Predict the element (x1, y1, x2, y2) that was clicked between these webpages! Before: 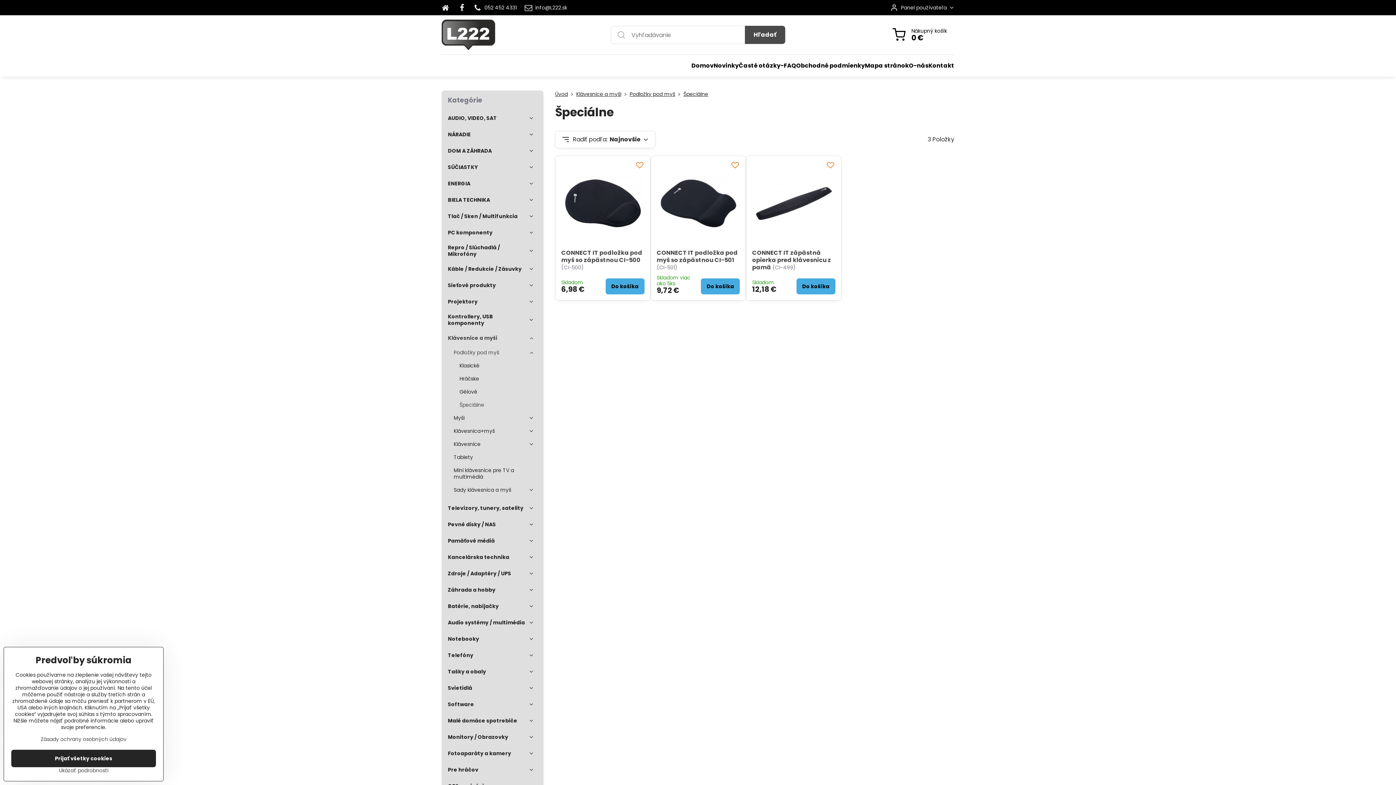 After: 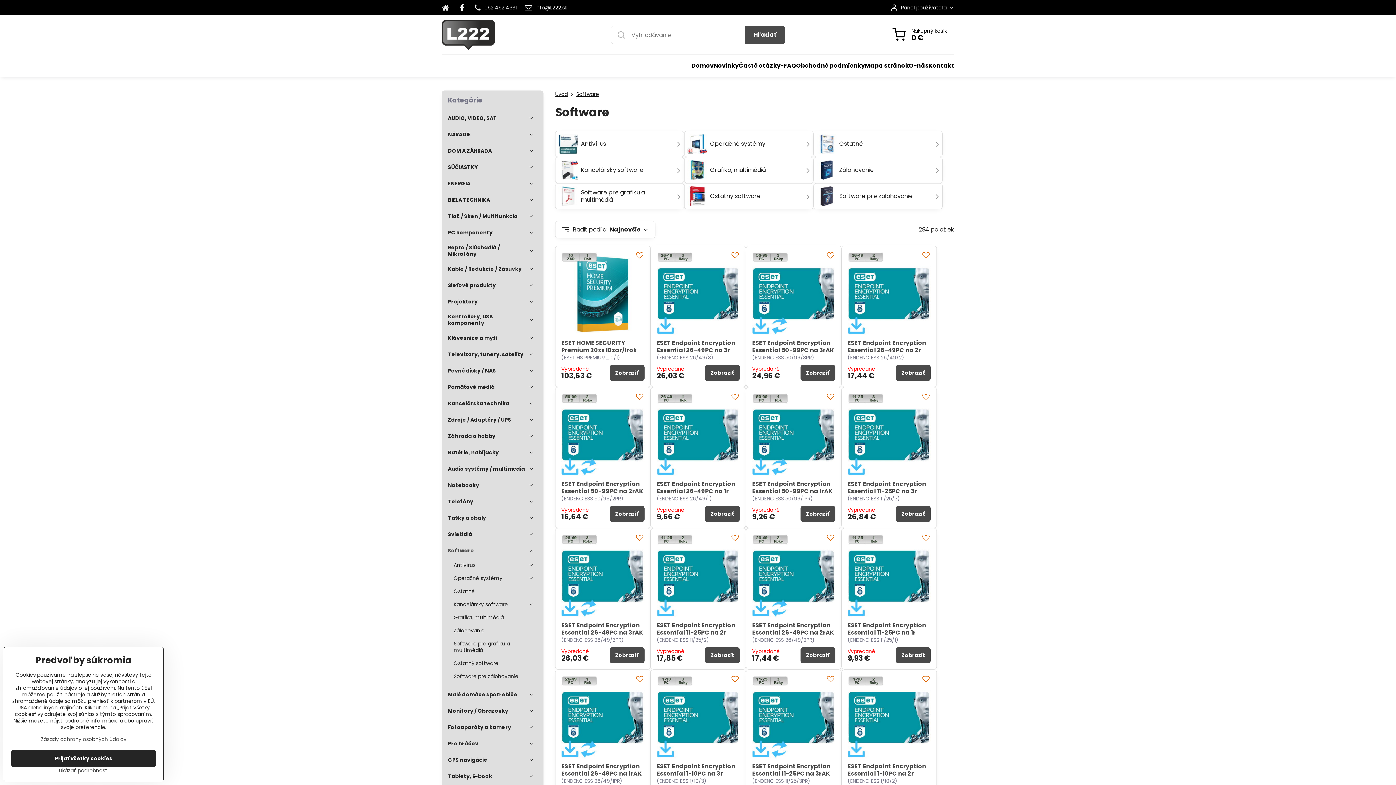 Action: bbox: (448, 696, 537, 712) label: Software